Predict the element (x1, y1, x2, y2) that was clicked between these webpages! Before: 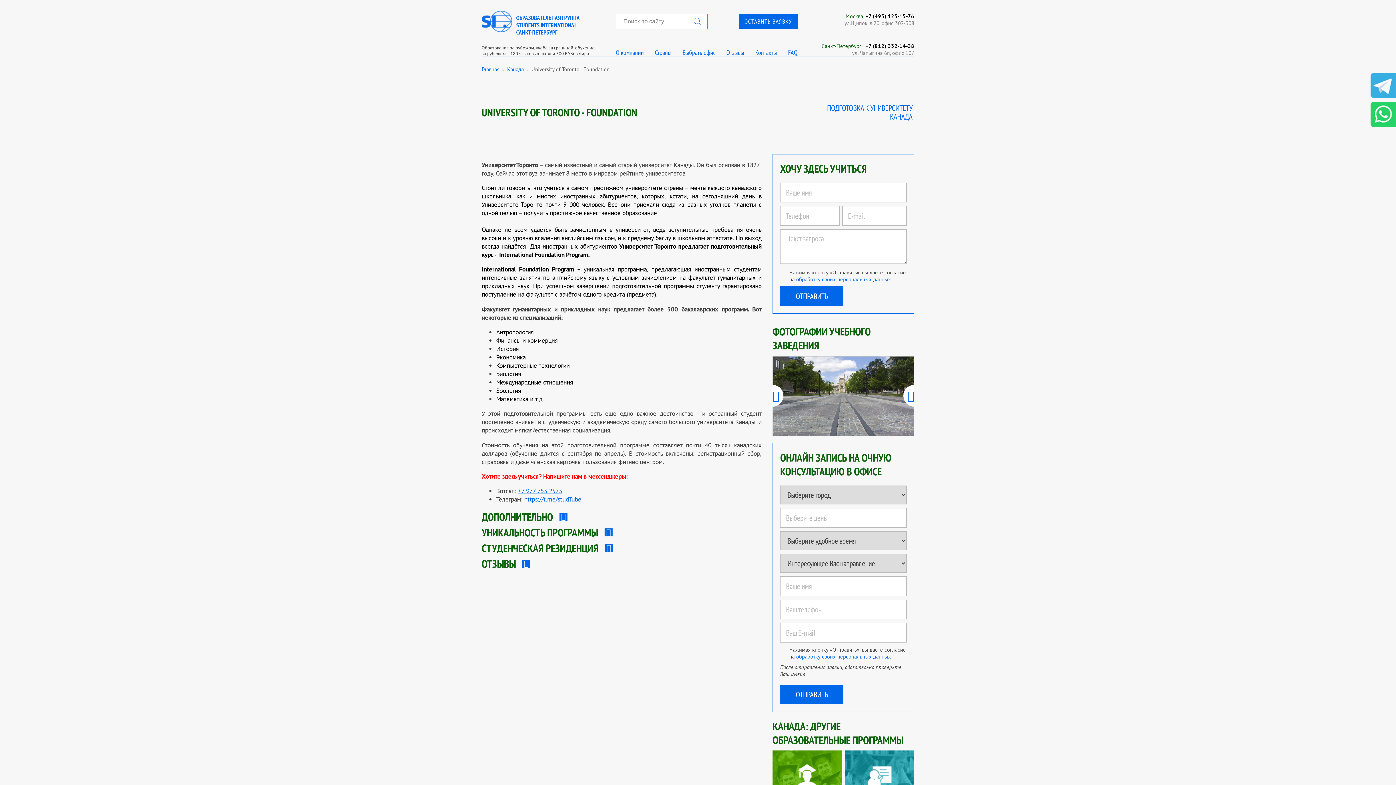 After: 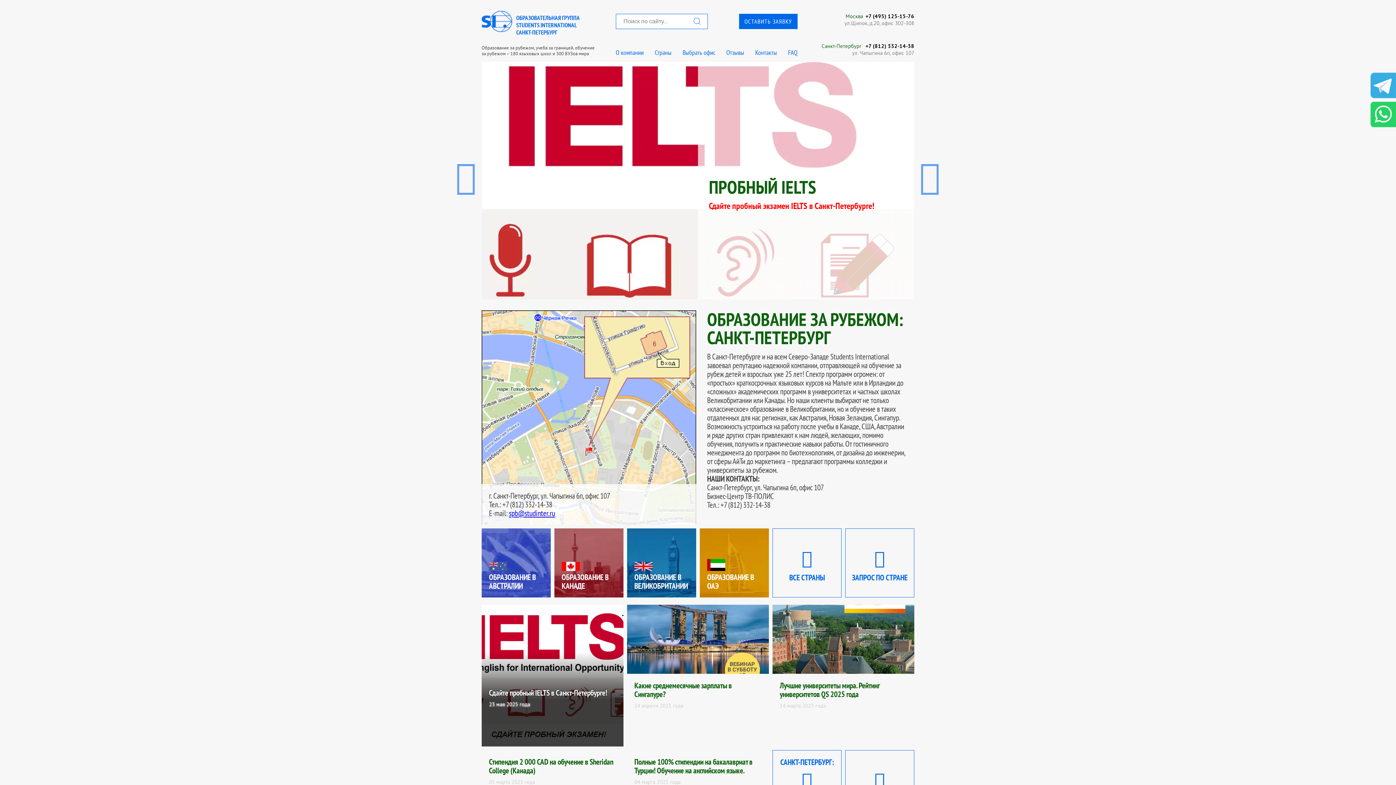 Action: bbox: (821, 42, 861, 49) label: Санкт-Петербург